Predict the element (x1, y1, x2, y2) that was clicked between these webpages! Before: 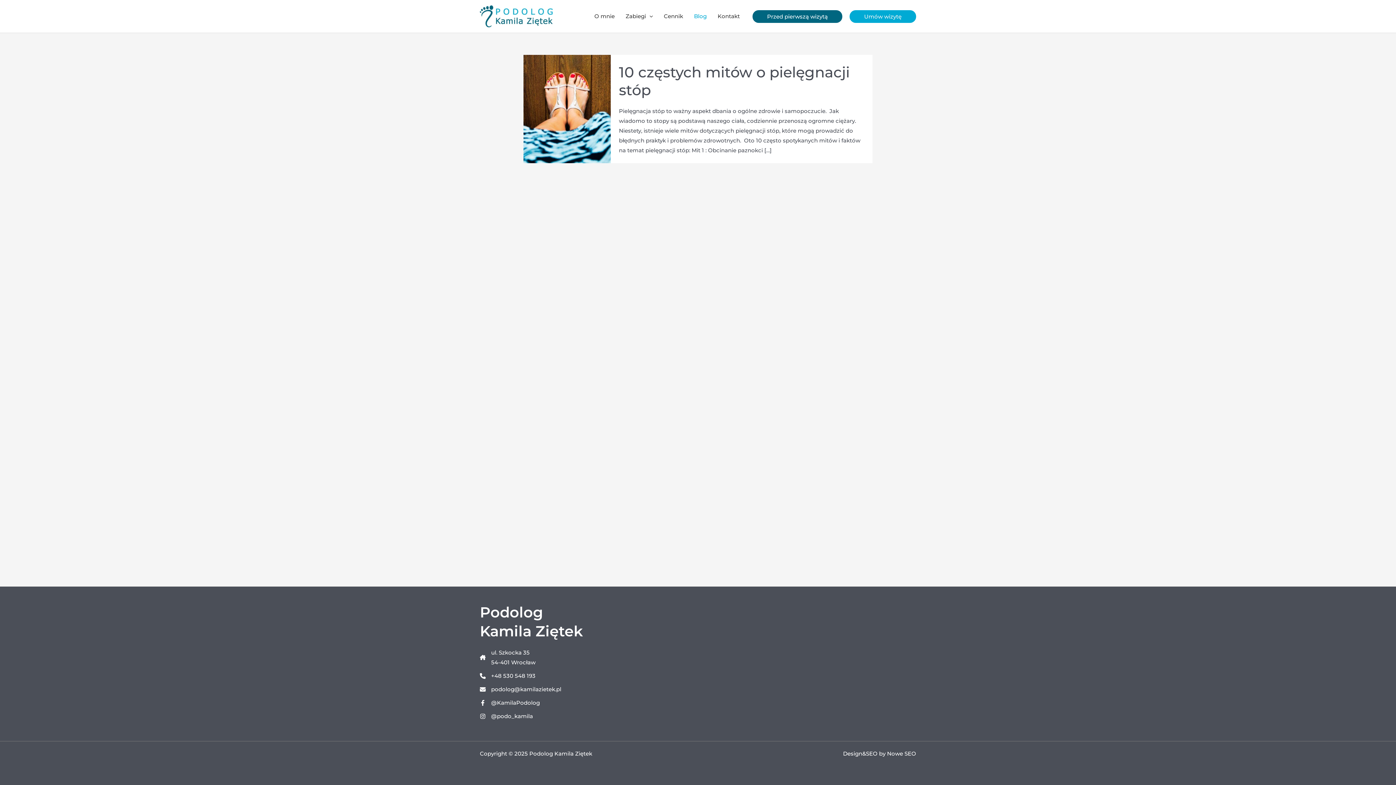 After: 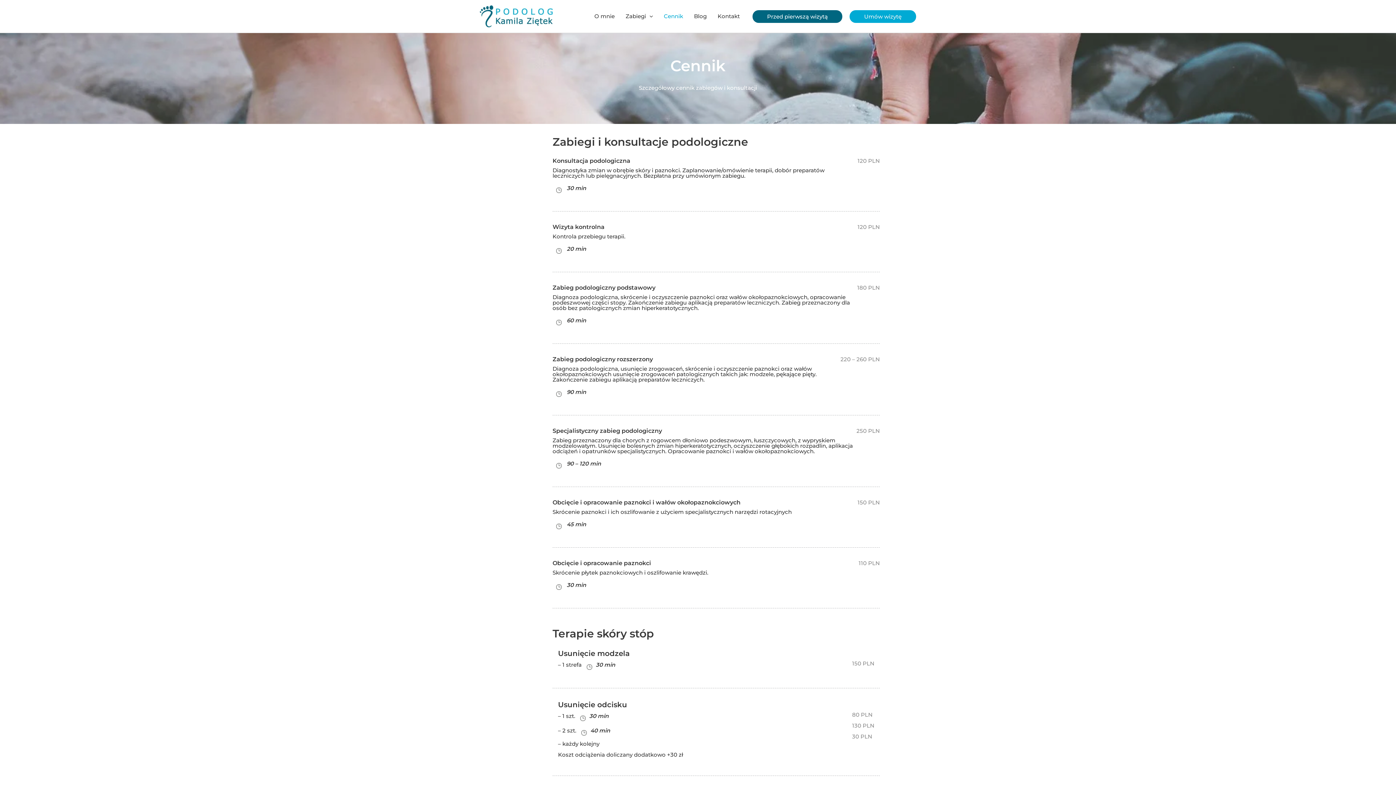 Action: label: Cennik bbox: (658, 9, 688, 23)